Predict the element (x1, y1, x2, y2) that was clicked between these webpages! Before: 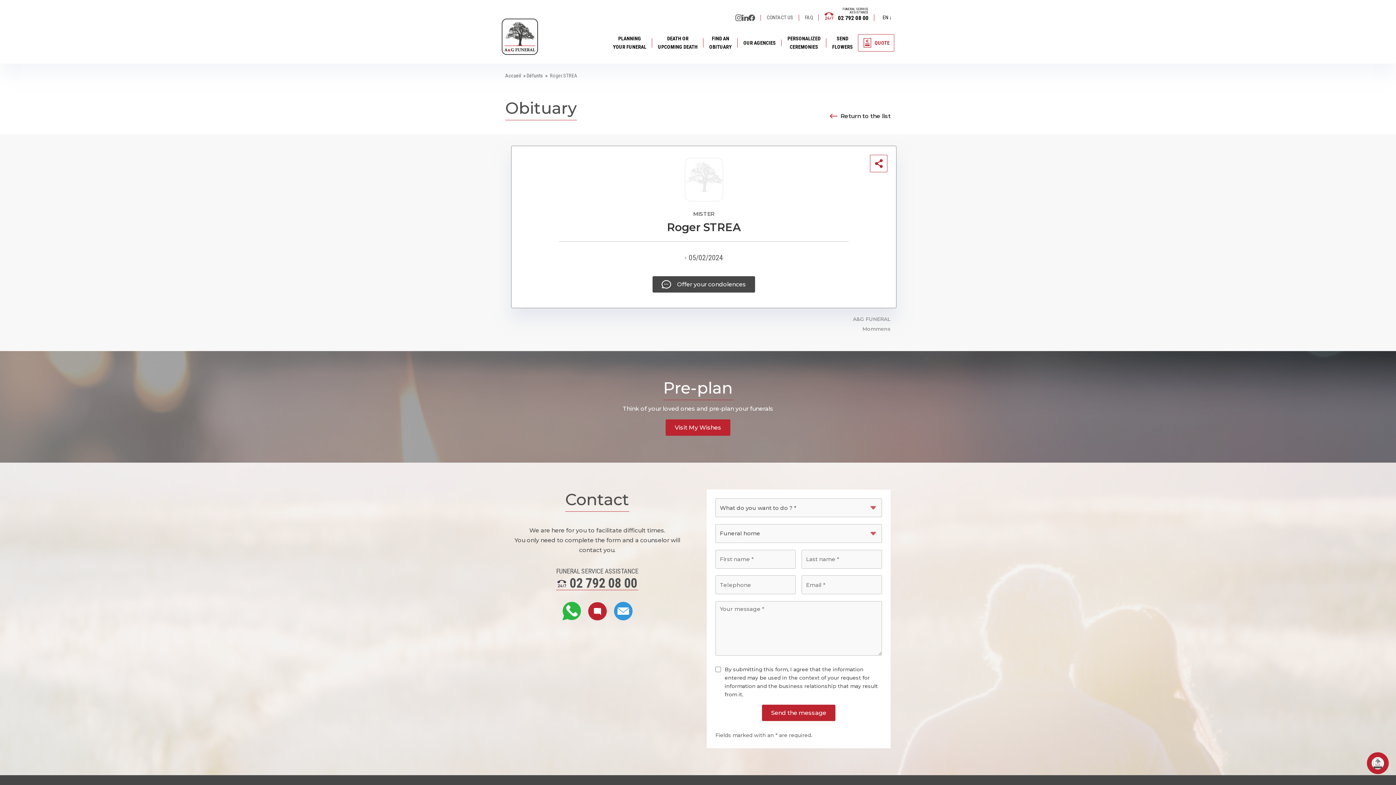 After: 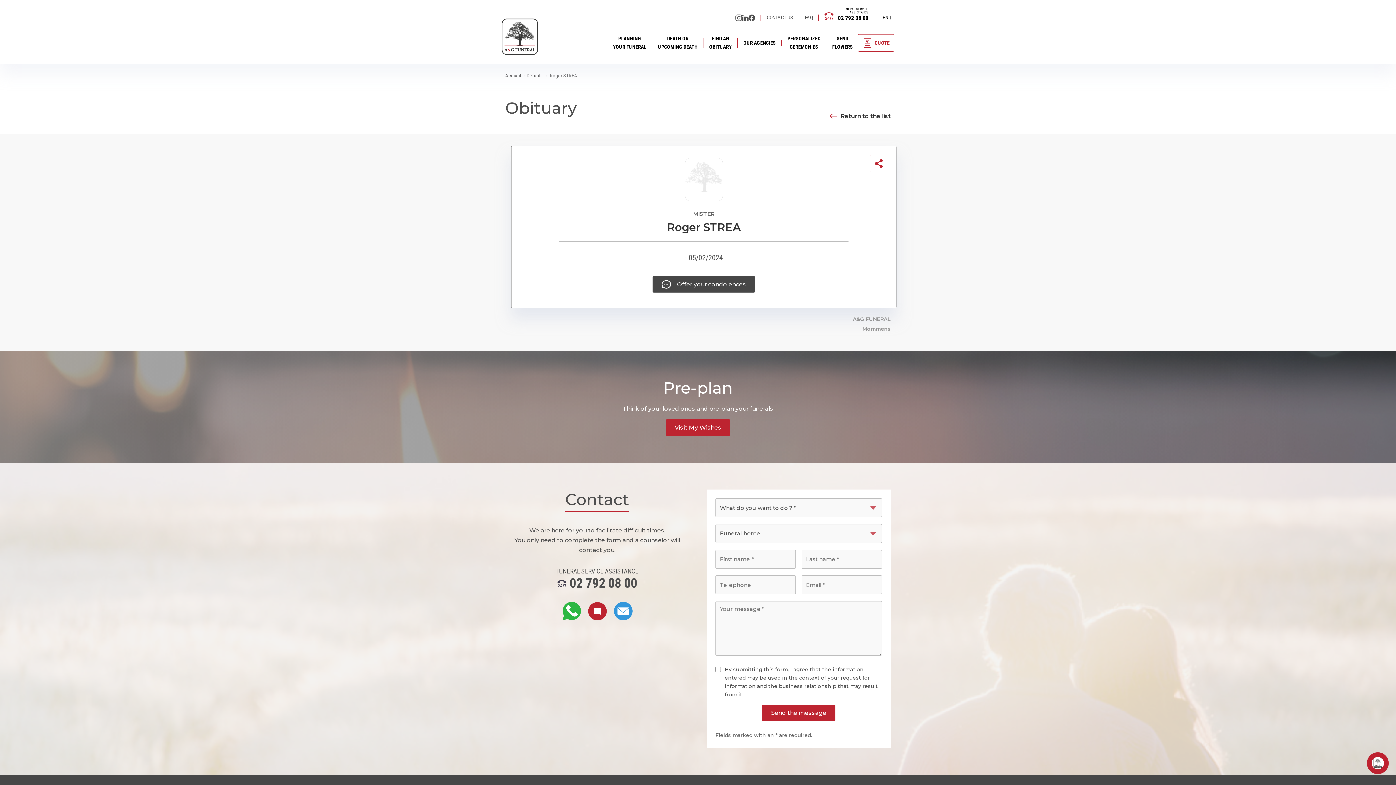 Action: bbox: (614, 602, 632, 623)